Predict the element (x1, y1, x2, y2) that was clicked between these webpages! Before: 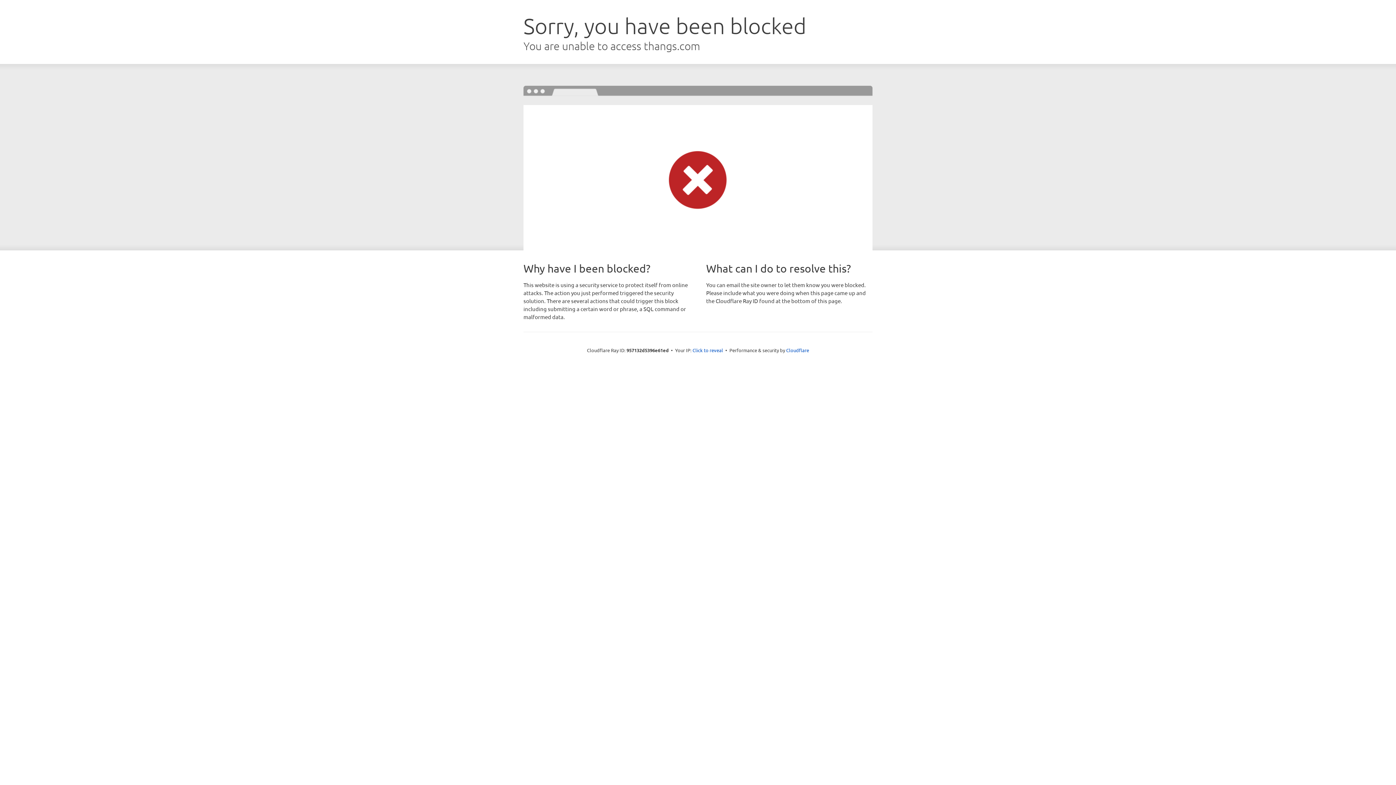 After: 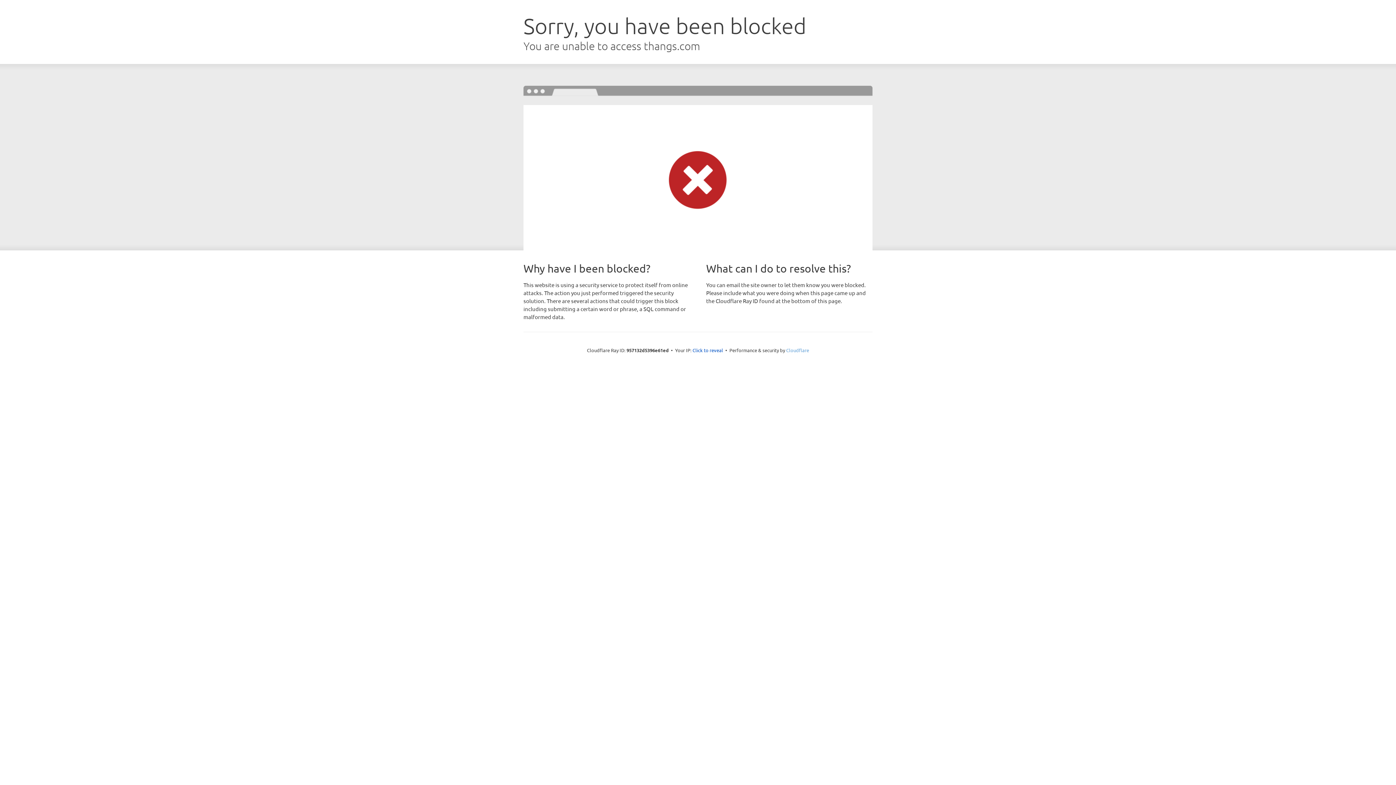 Action: label: Cloudflare bbox: (786, 347, 809, 353)